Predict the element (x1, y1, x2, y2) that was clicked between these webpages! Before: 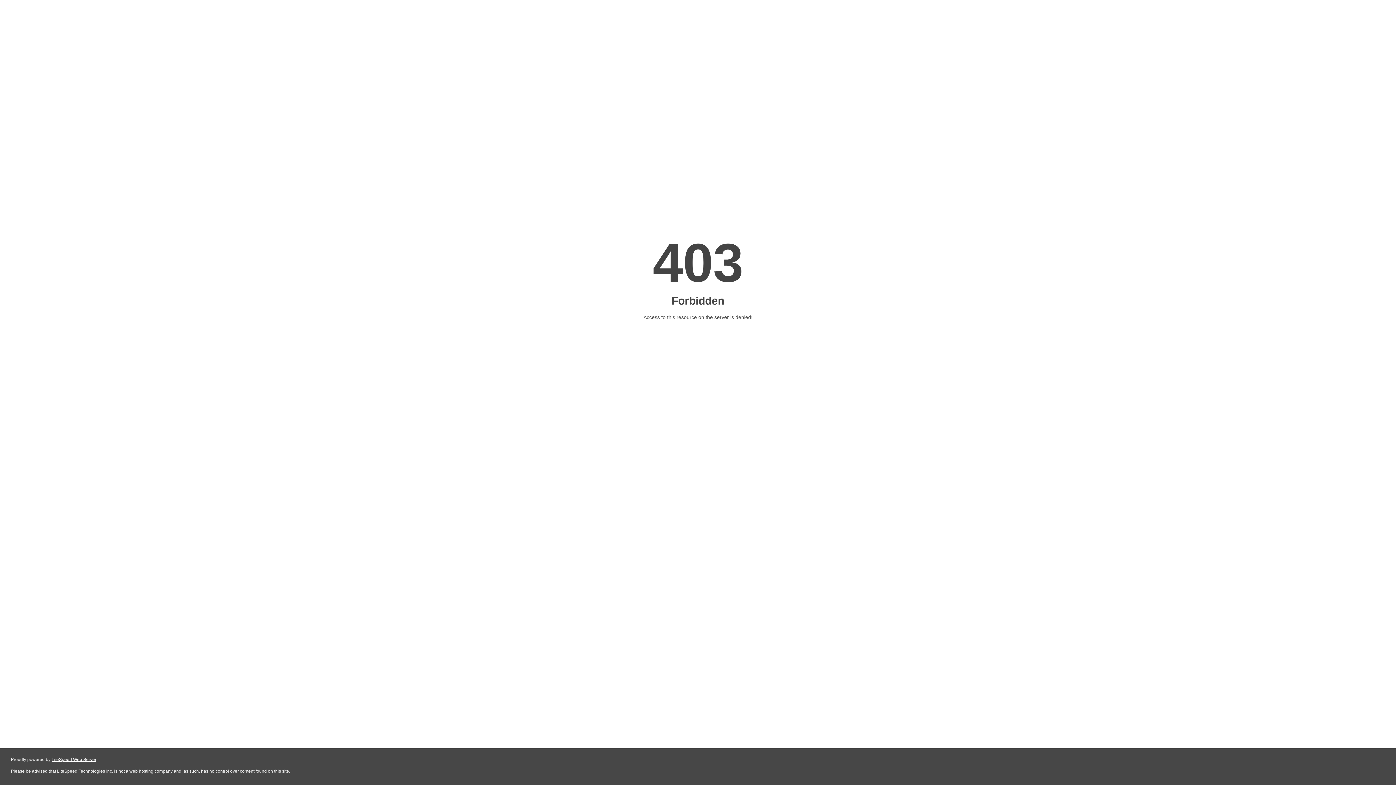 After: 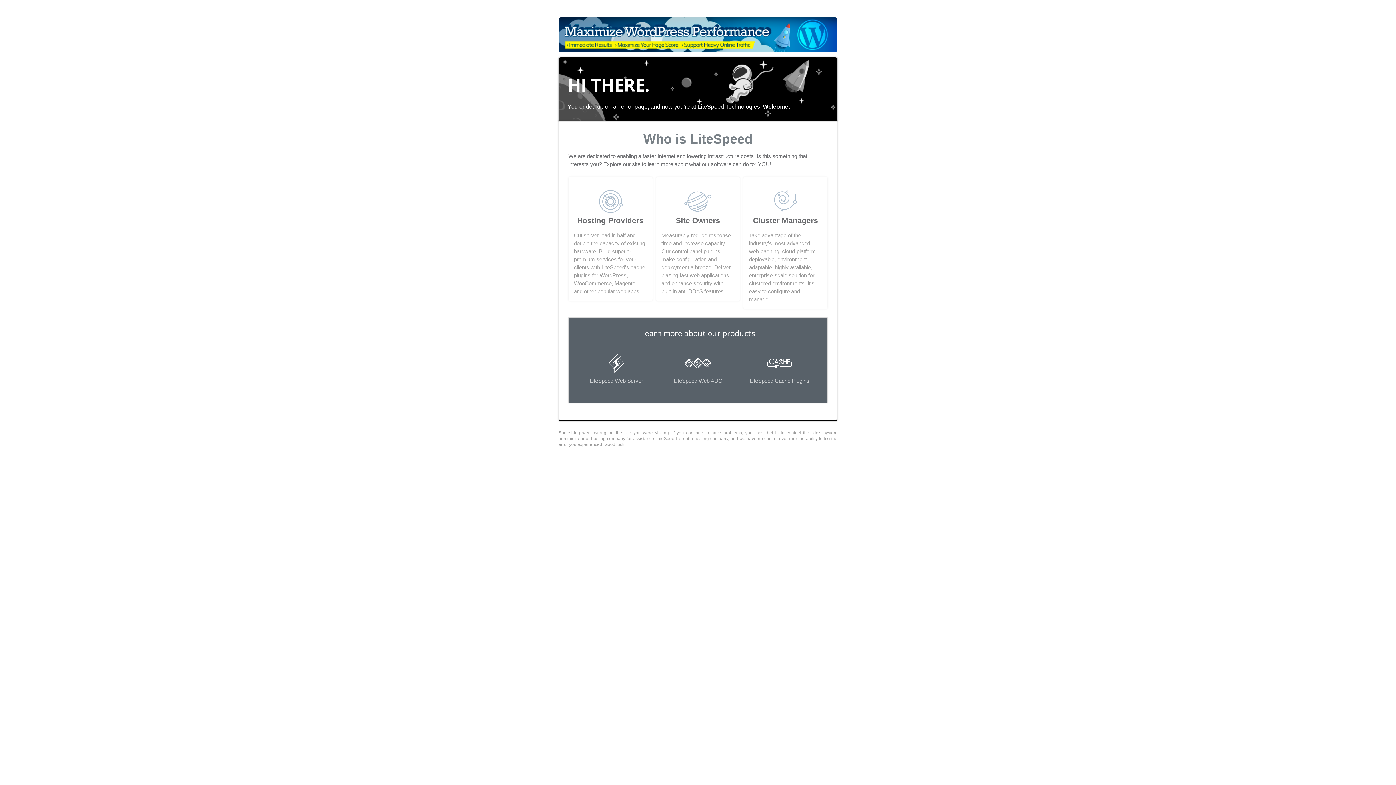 Action: bbox: (51, 757, 96, 762) label: LiteSpeed Web Server